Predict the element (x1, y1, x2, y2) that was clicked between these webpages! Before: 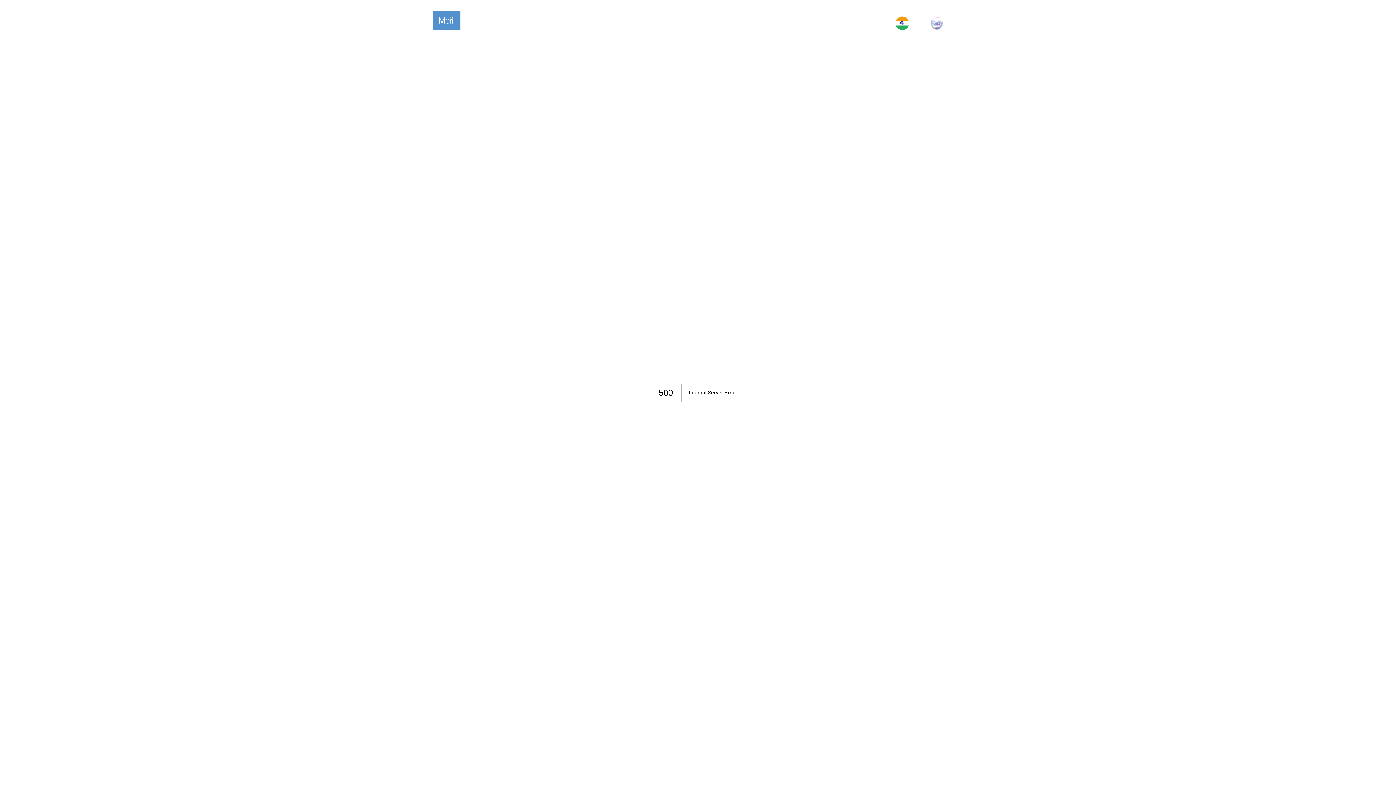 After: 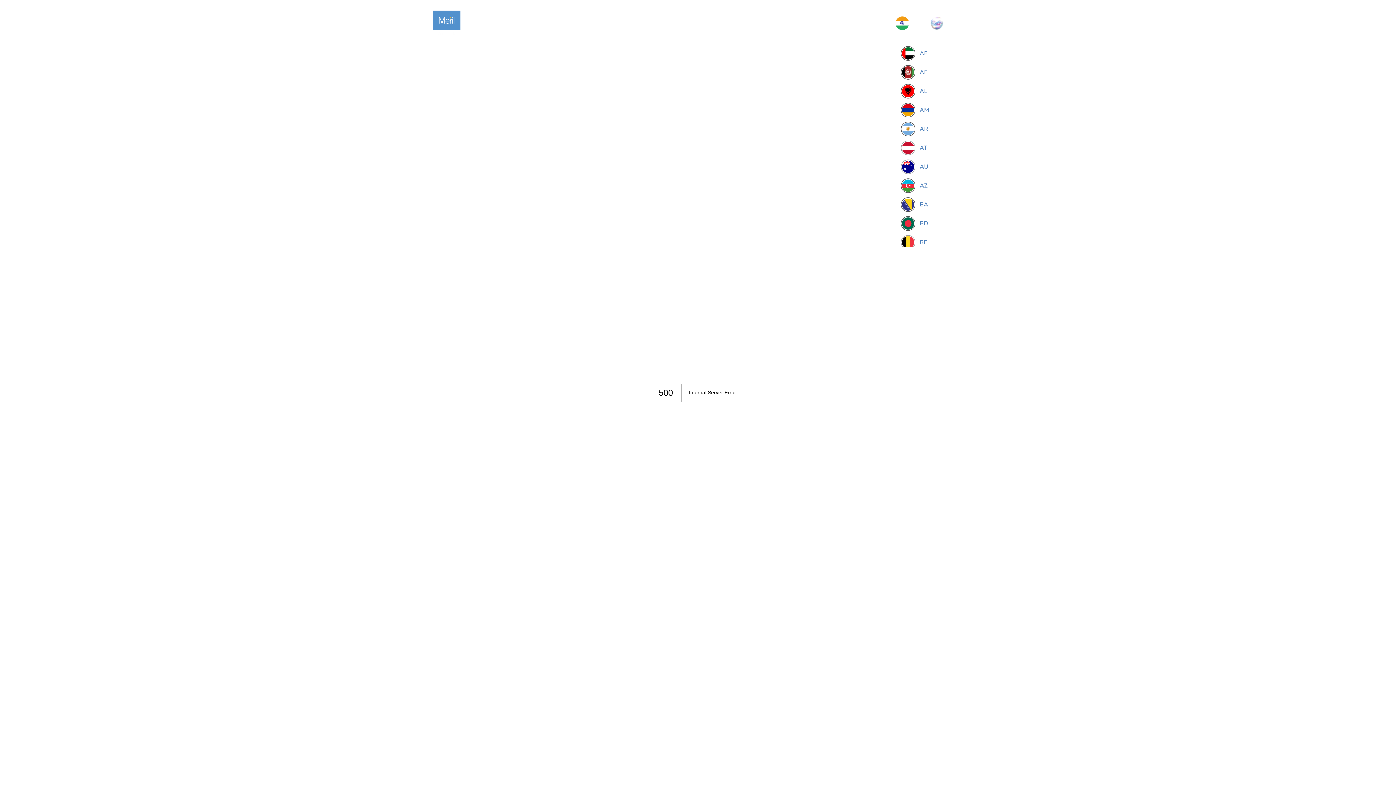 Action: label: IN bbox: (876, 7, 901, 21)